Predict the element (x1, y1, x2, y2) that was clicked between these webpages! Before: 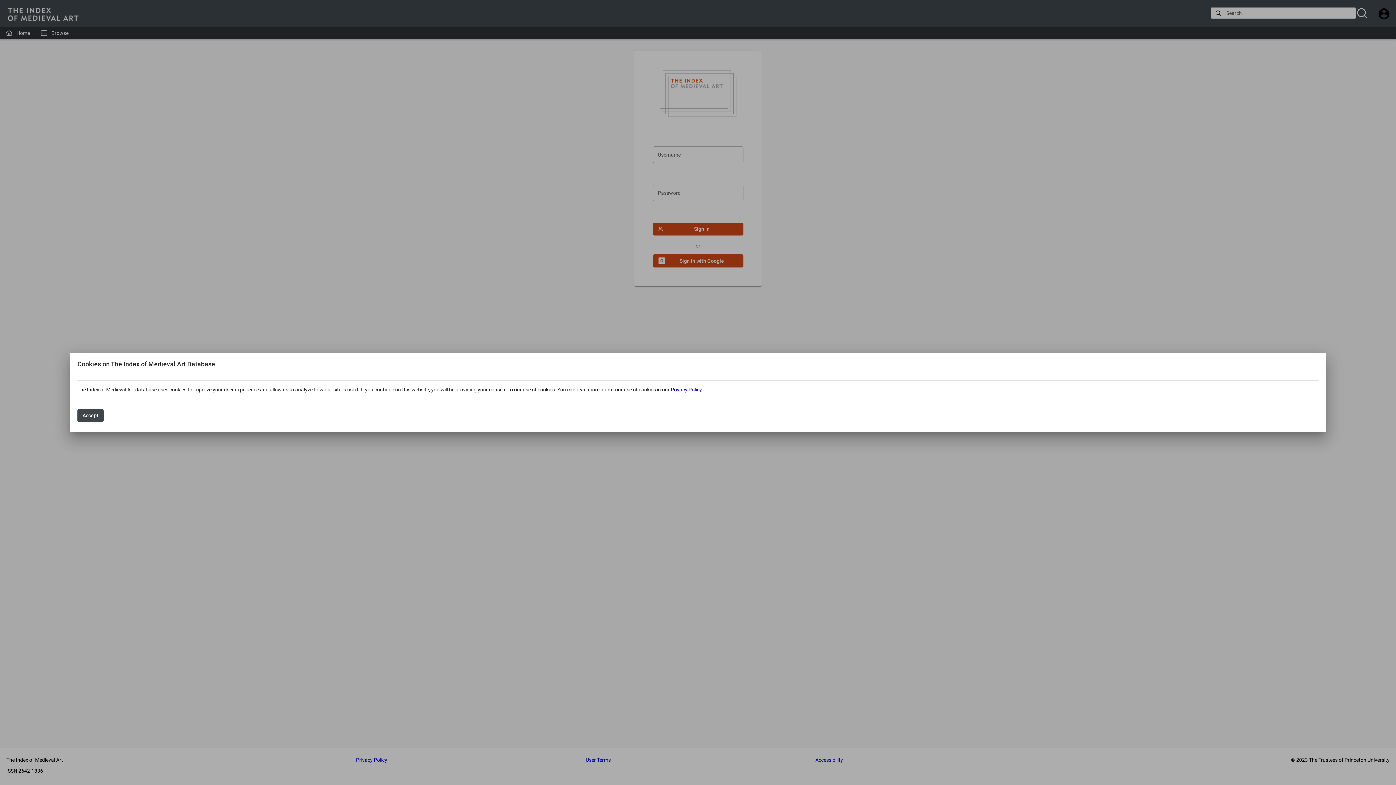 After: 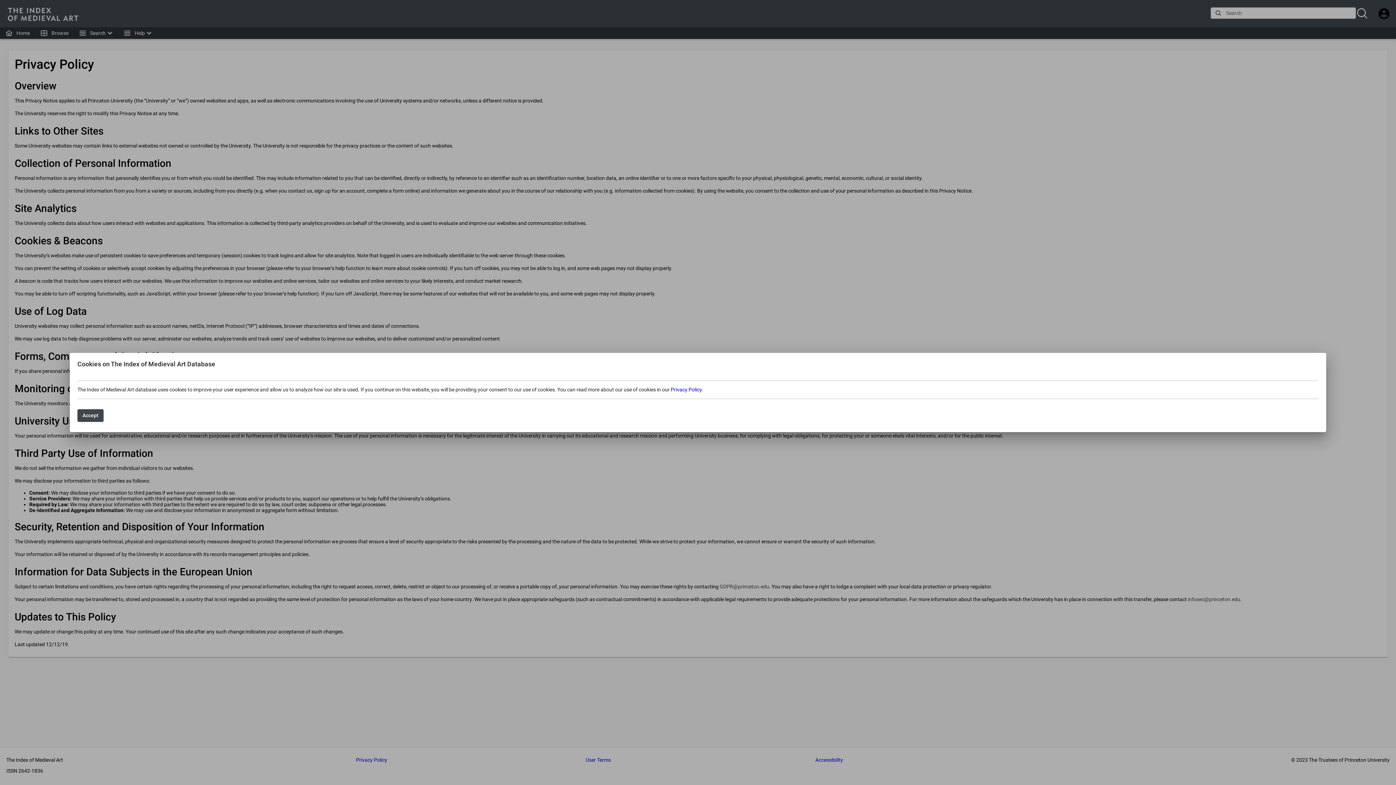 Action: bbox: (670, 386, 701, 392) label: Privacy Policy